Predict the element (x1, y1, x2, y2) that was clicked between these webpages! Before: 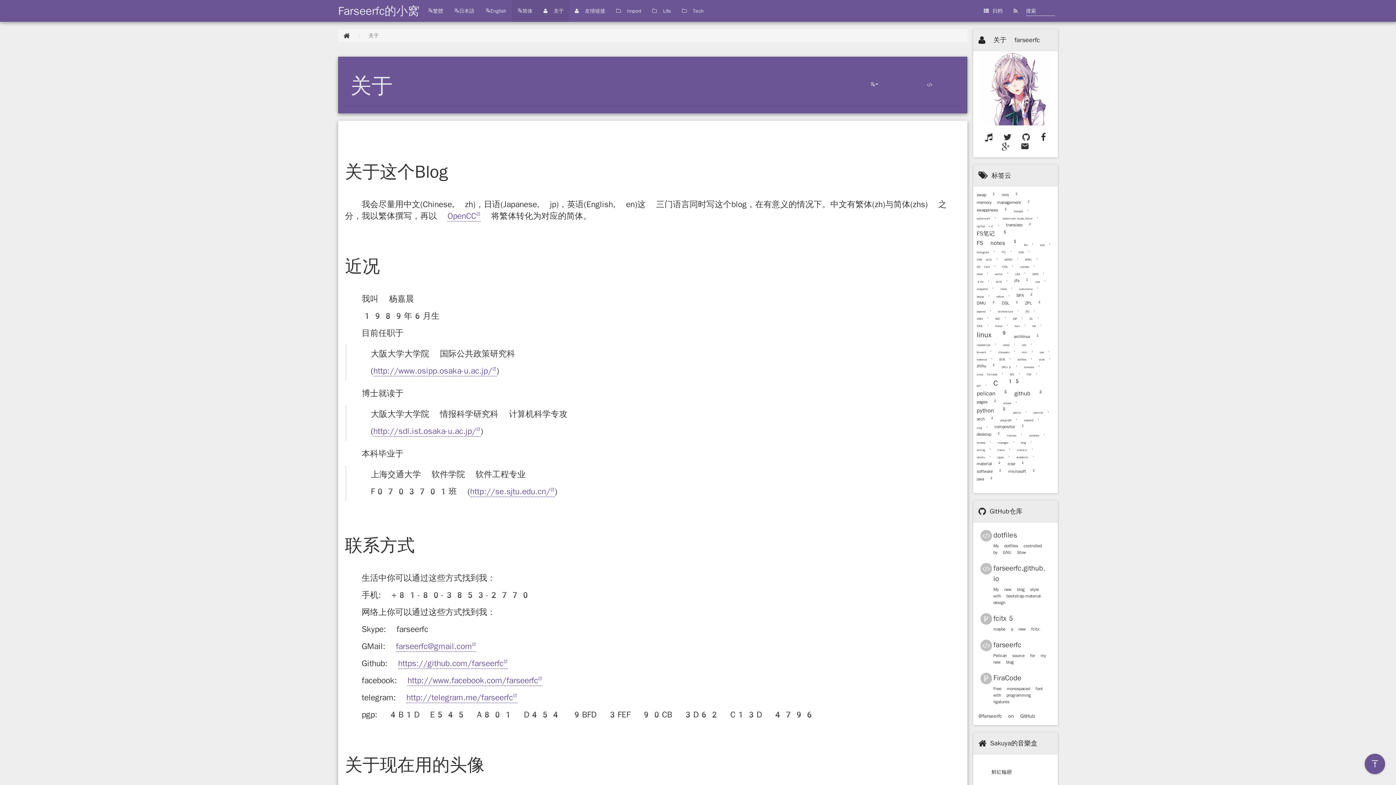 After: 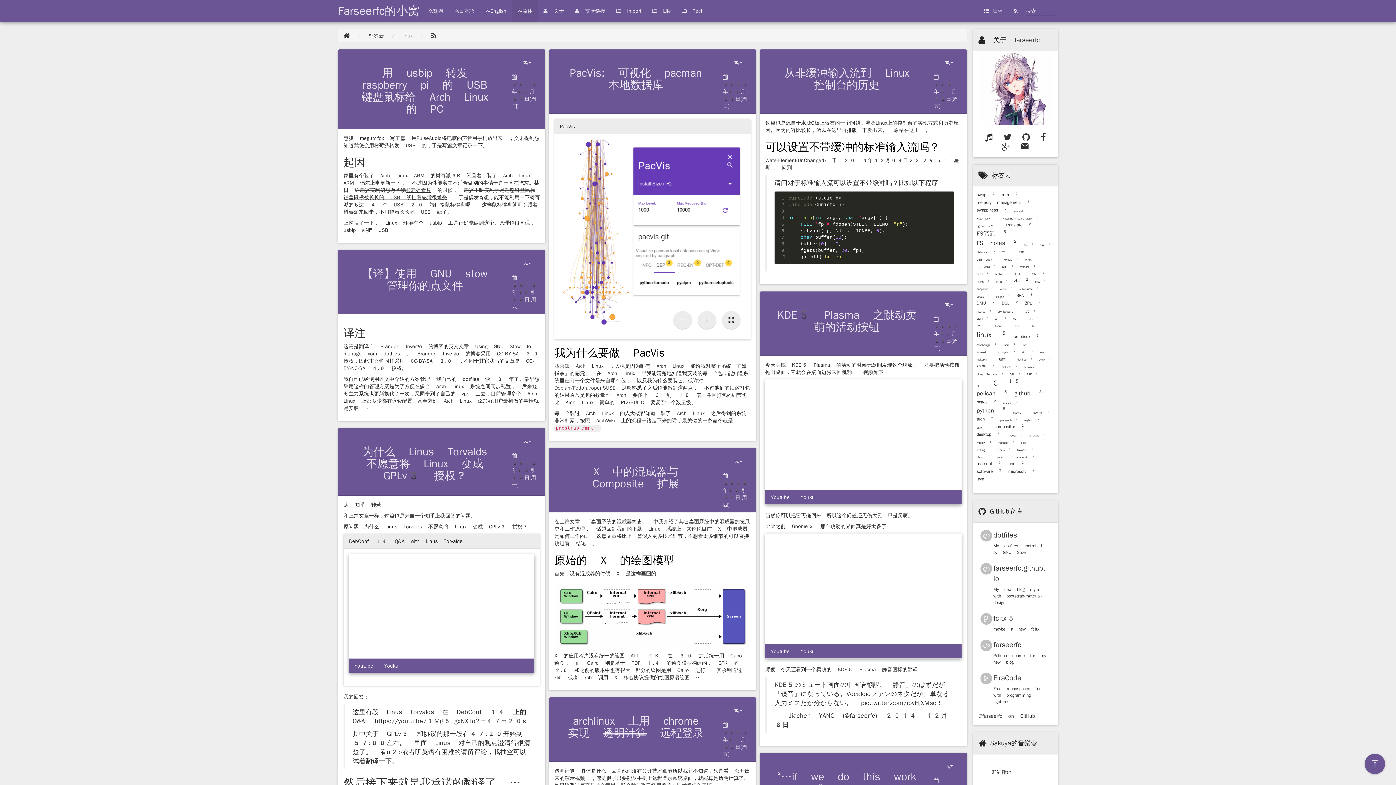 Action: bbox: (976, 330, 1007, 339) label: linux 9